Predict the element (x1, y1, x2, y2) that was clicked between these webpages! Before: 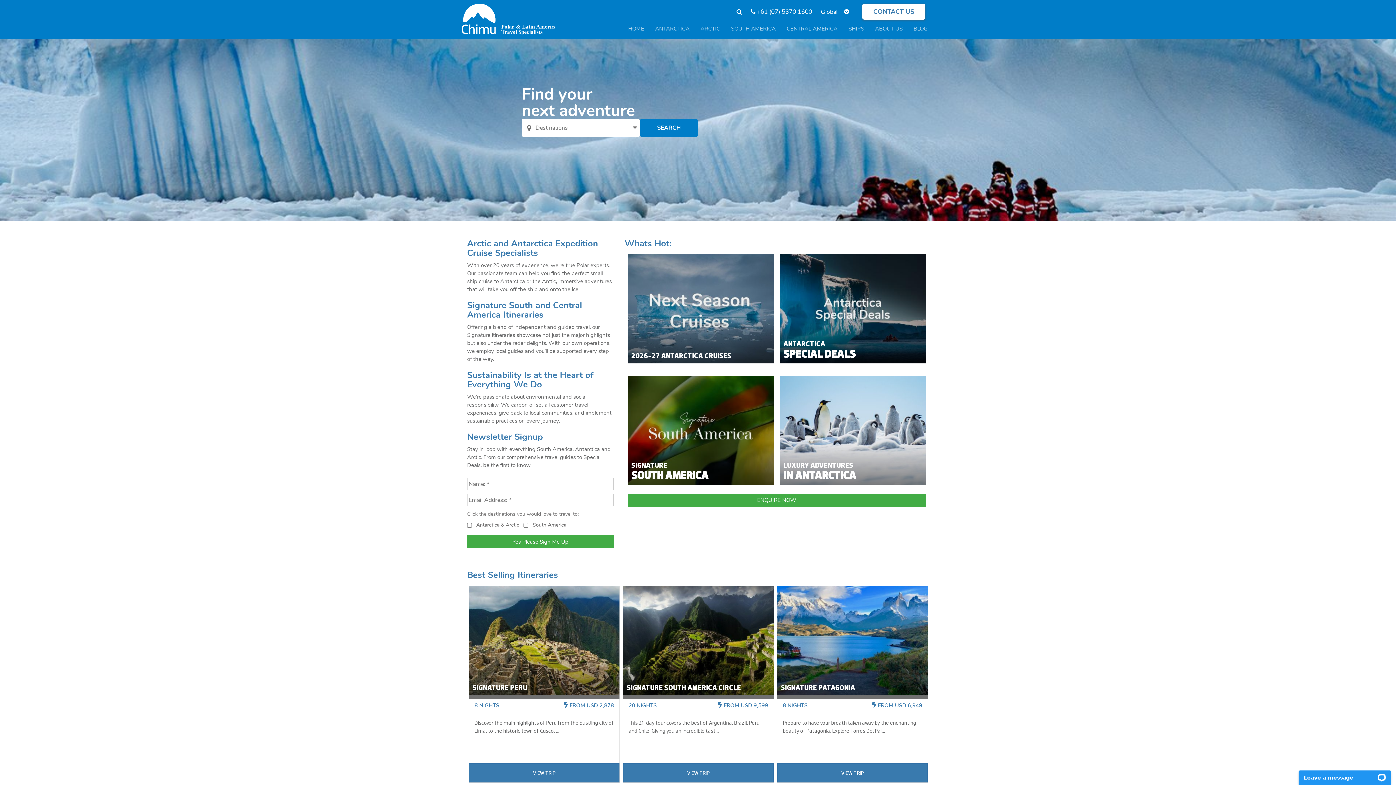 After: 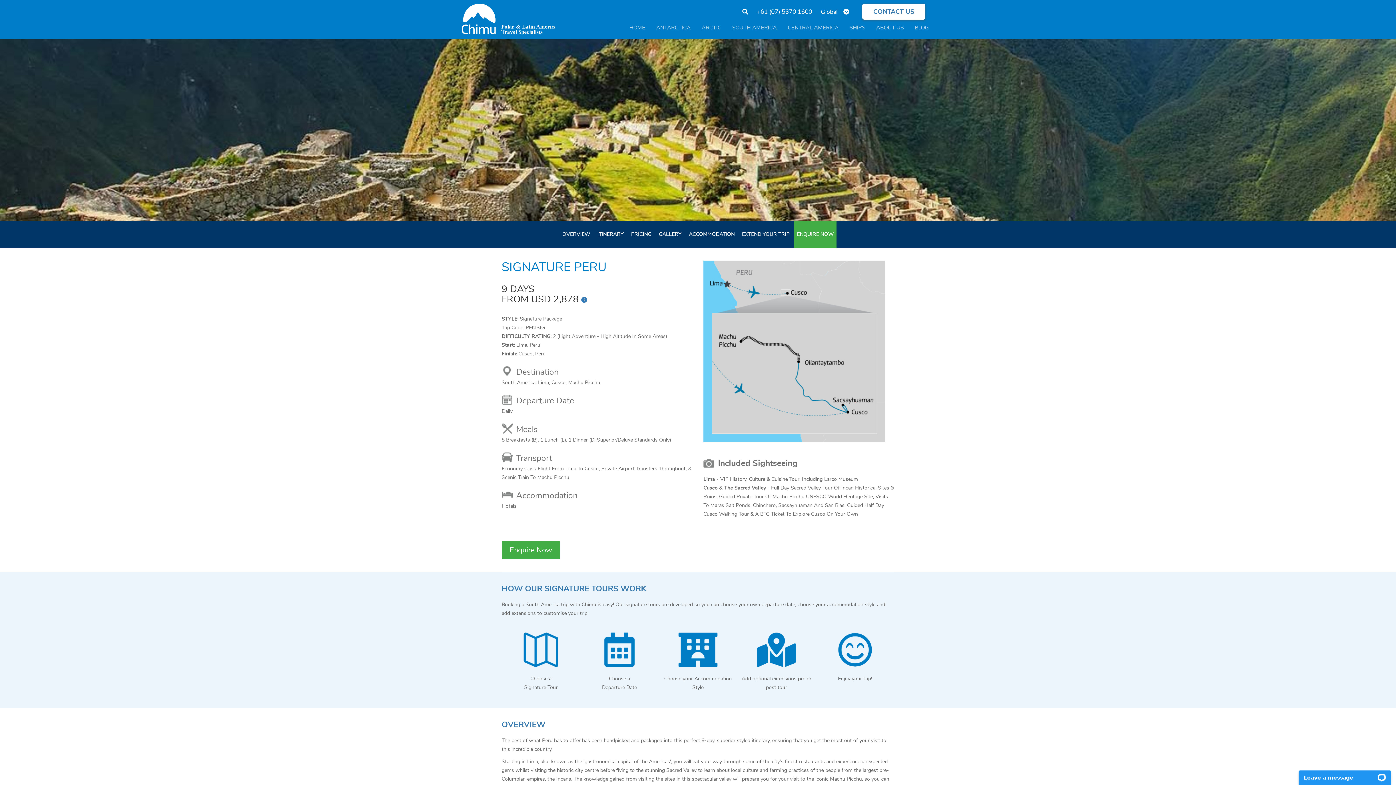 Action: label: SIGNATURE PERU bbox: (623, 586, 773, 695)